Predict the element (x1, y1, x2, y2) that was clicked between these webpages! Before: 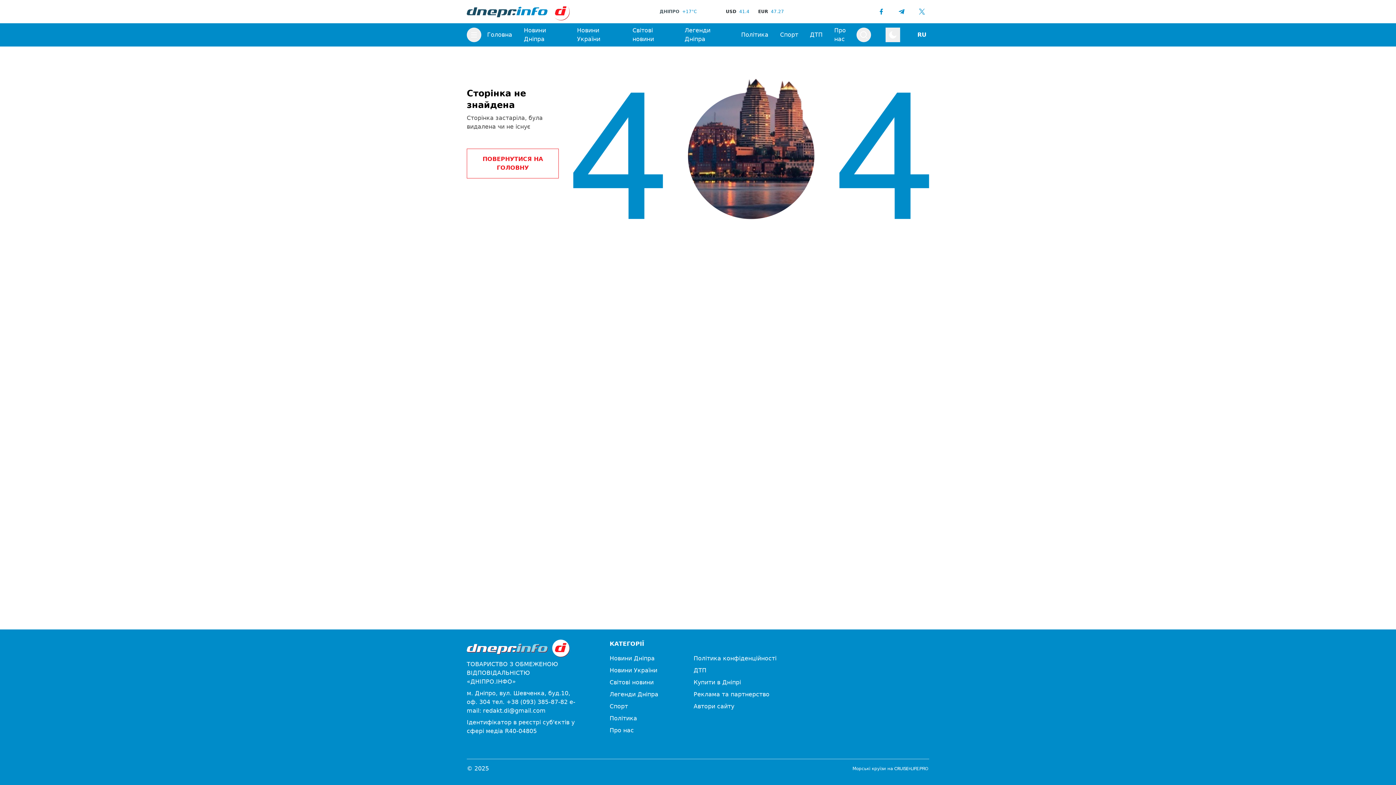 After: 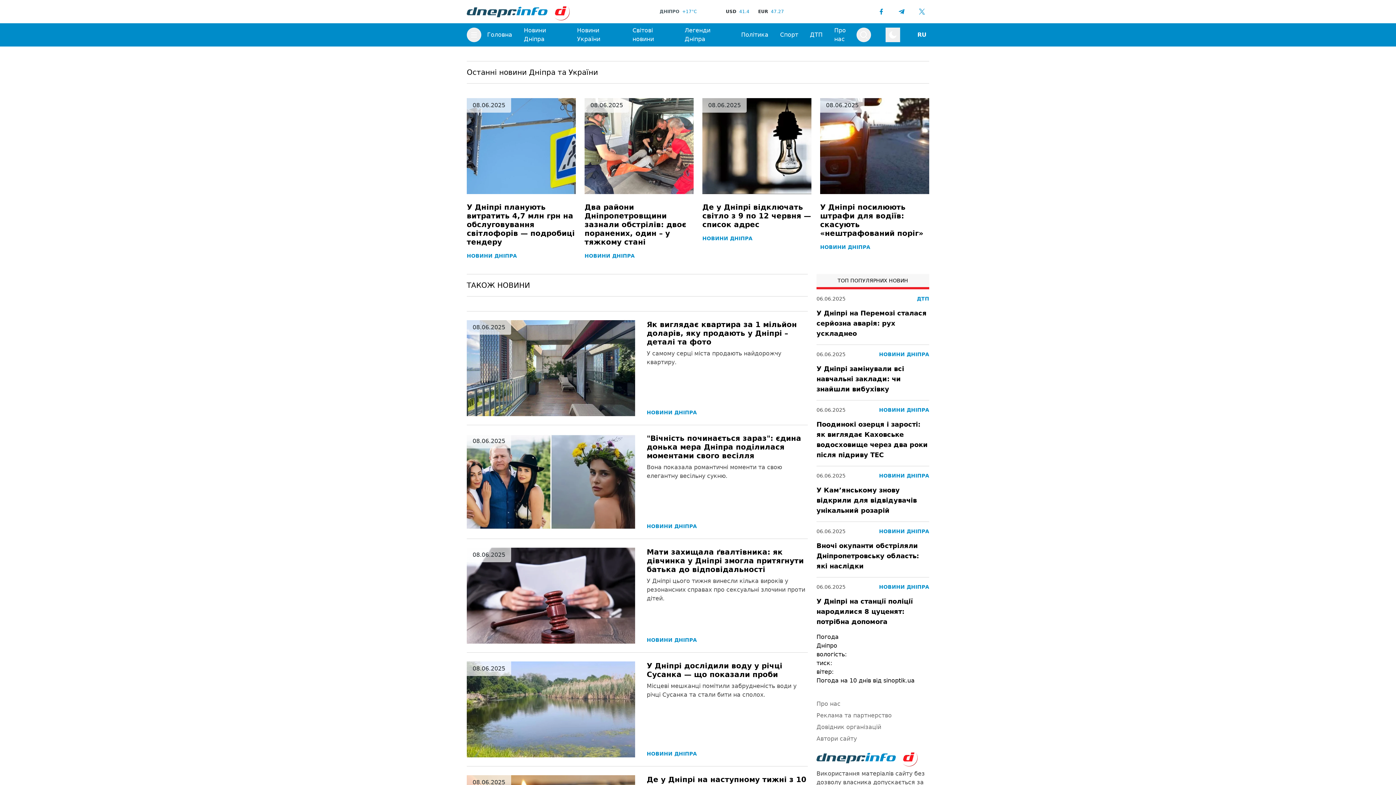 Action: bbox: (466, 2, 569, 20)